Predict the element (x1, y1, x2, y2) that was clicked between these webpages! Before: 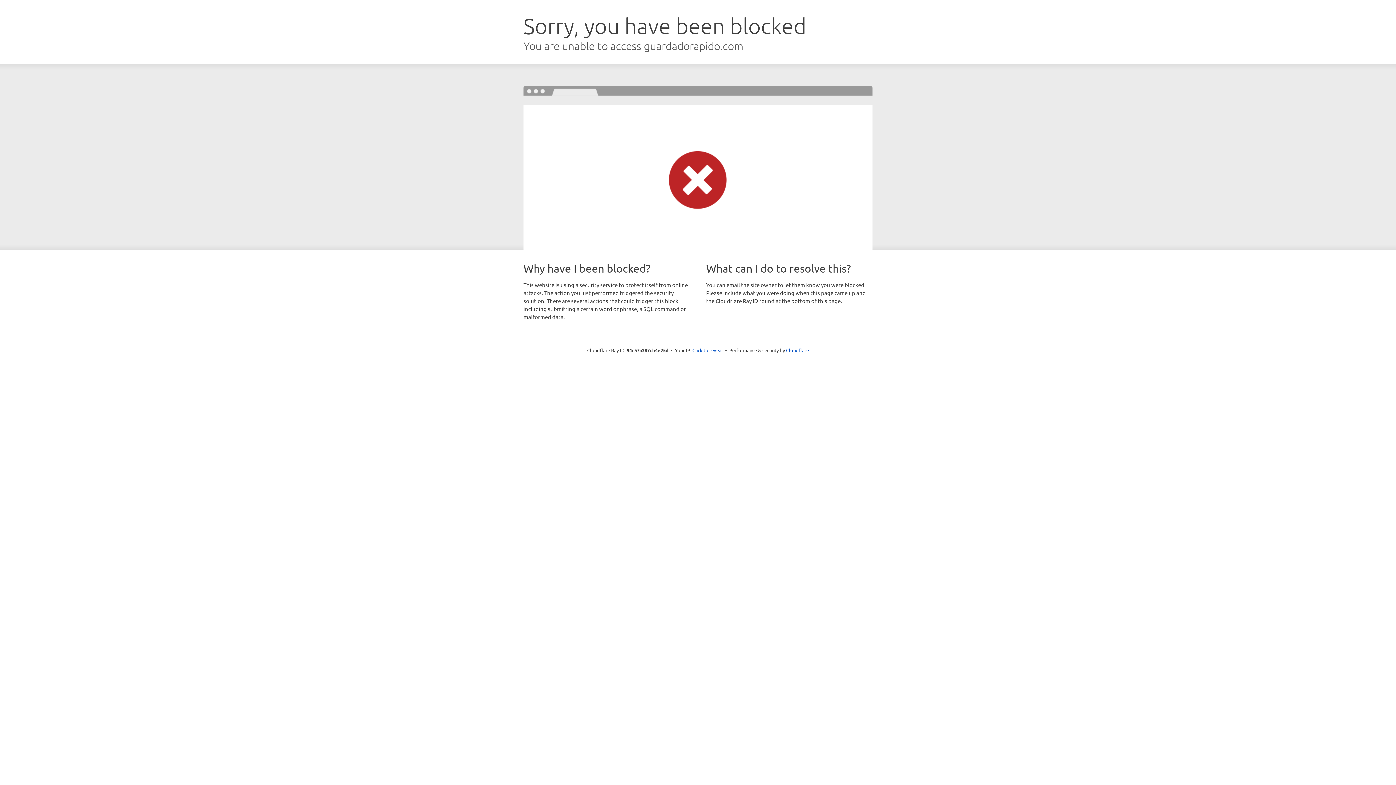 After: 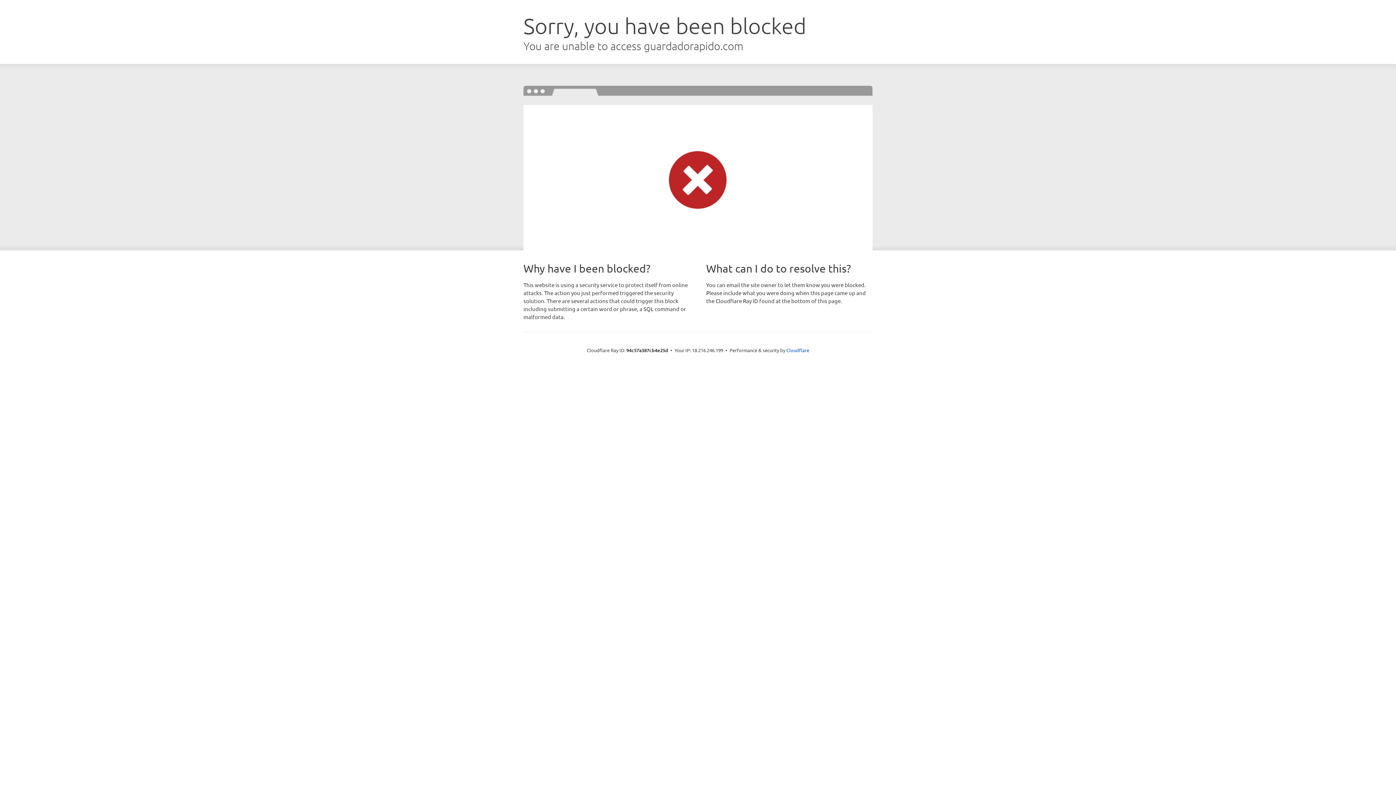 Action: label: Click to reveal bbox: (692, 346, 723, 353)